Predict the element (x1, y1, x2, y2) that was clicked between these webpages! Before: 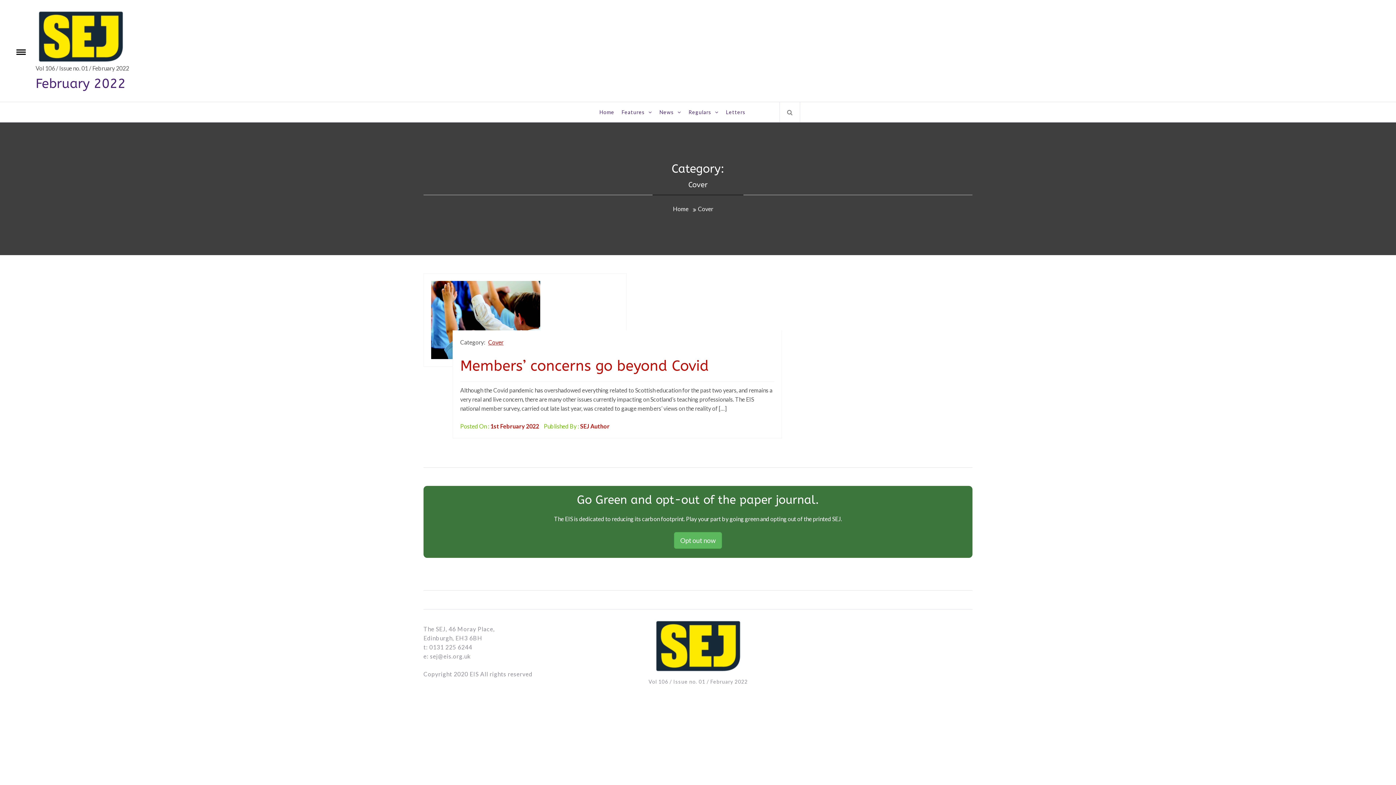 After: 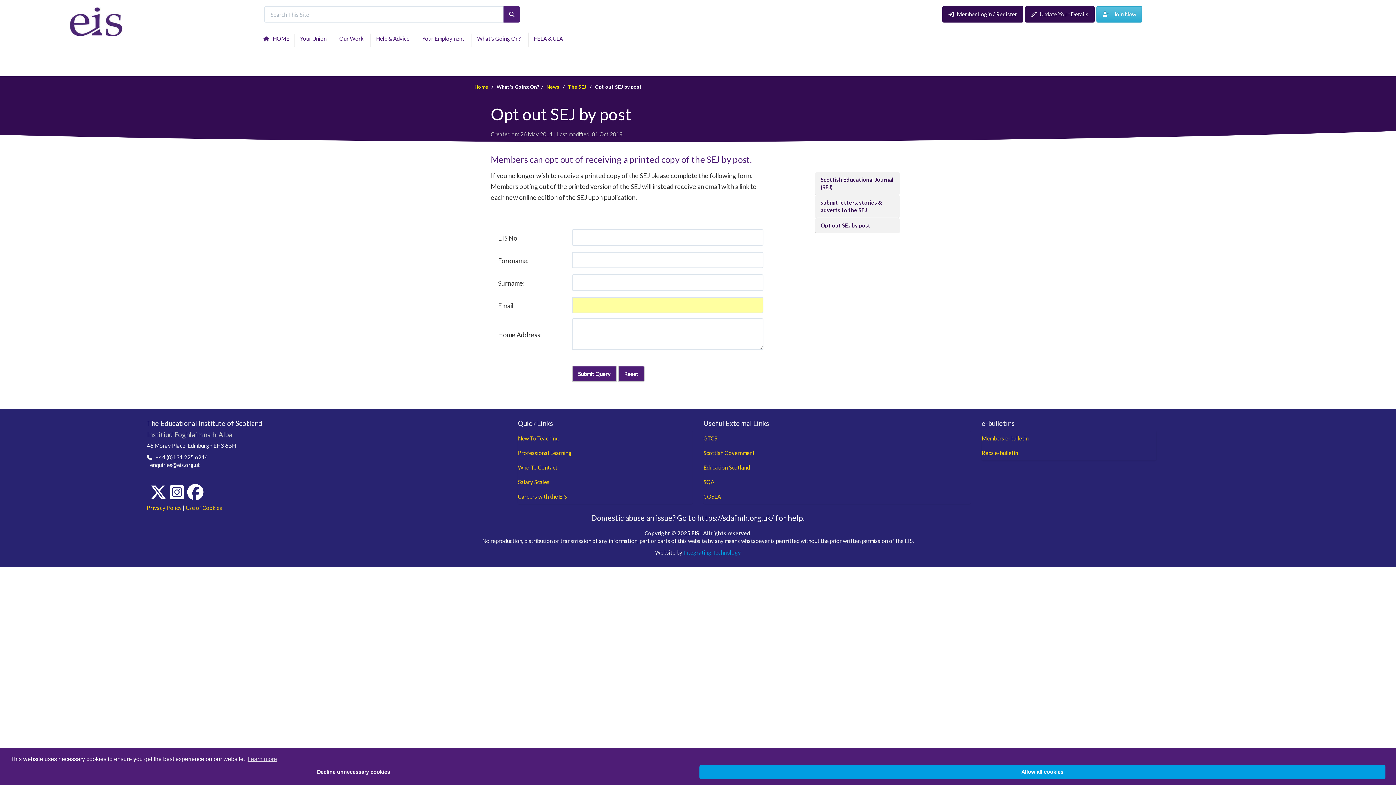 Action: label: Opt out now bbox: (674, 536, 722, 543)